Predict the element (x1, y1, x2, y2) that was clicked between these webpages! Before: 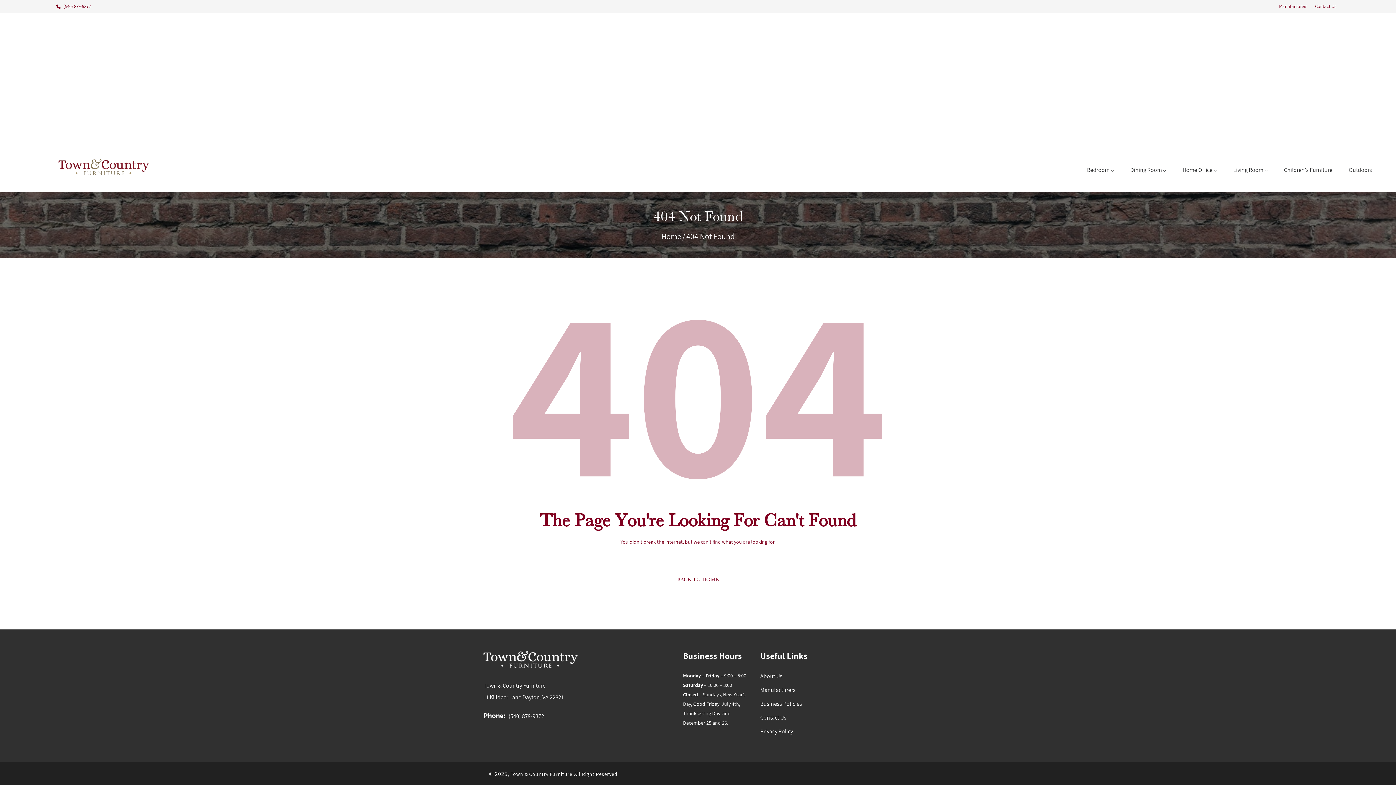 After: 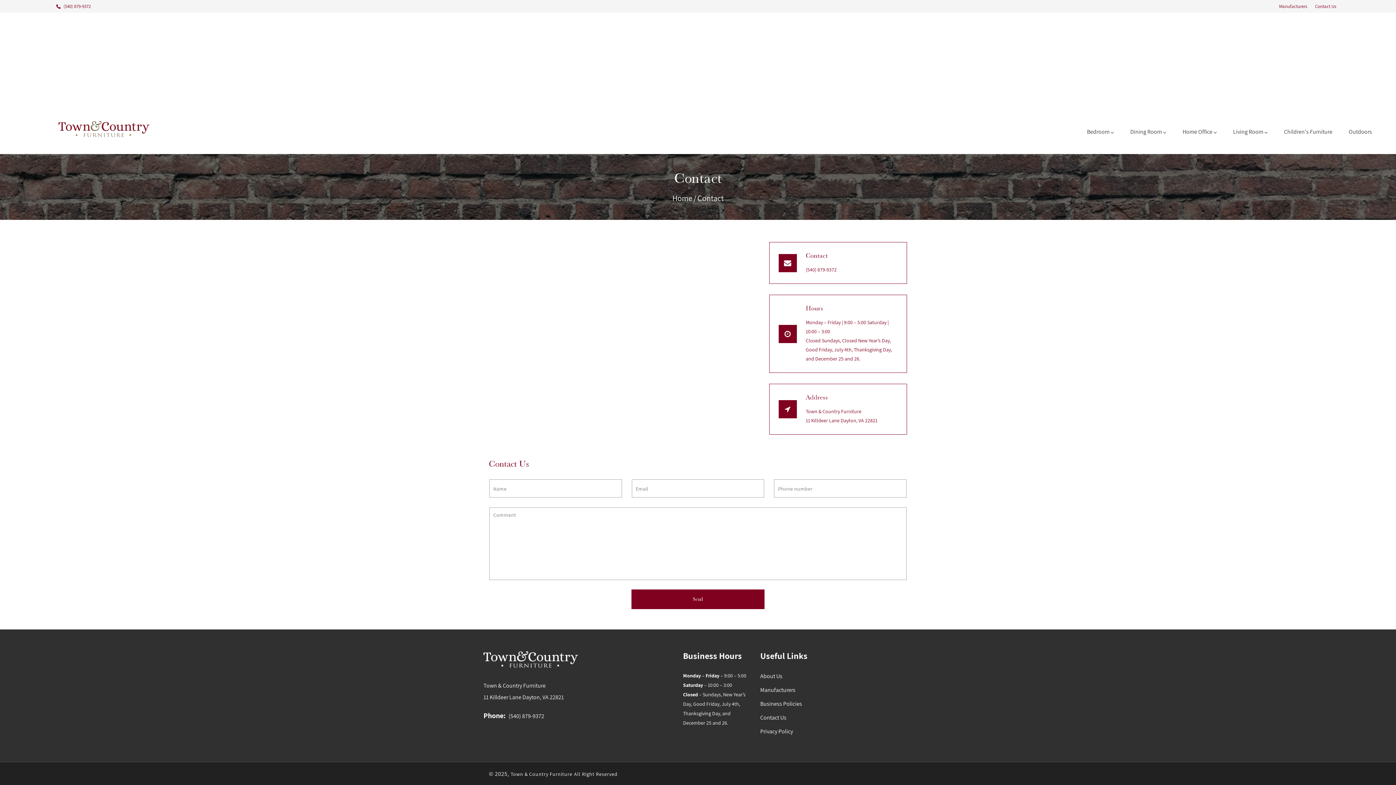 Action: bbox: (1313, 2, 1338, 10) label: Contact Us